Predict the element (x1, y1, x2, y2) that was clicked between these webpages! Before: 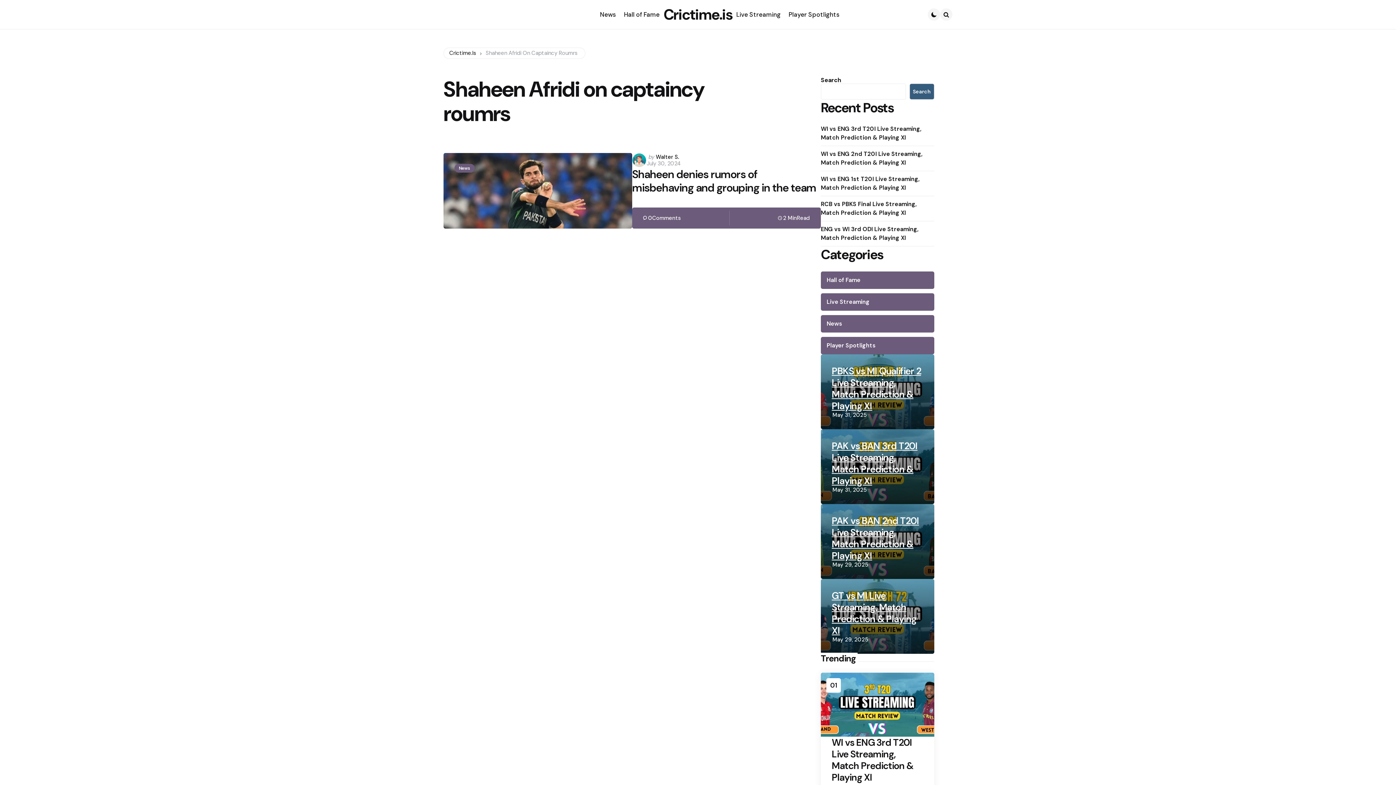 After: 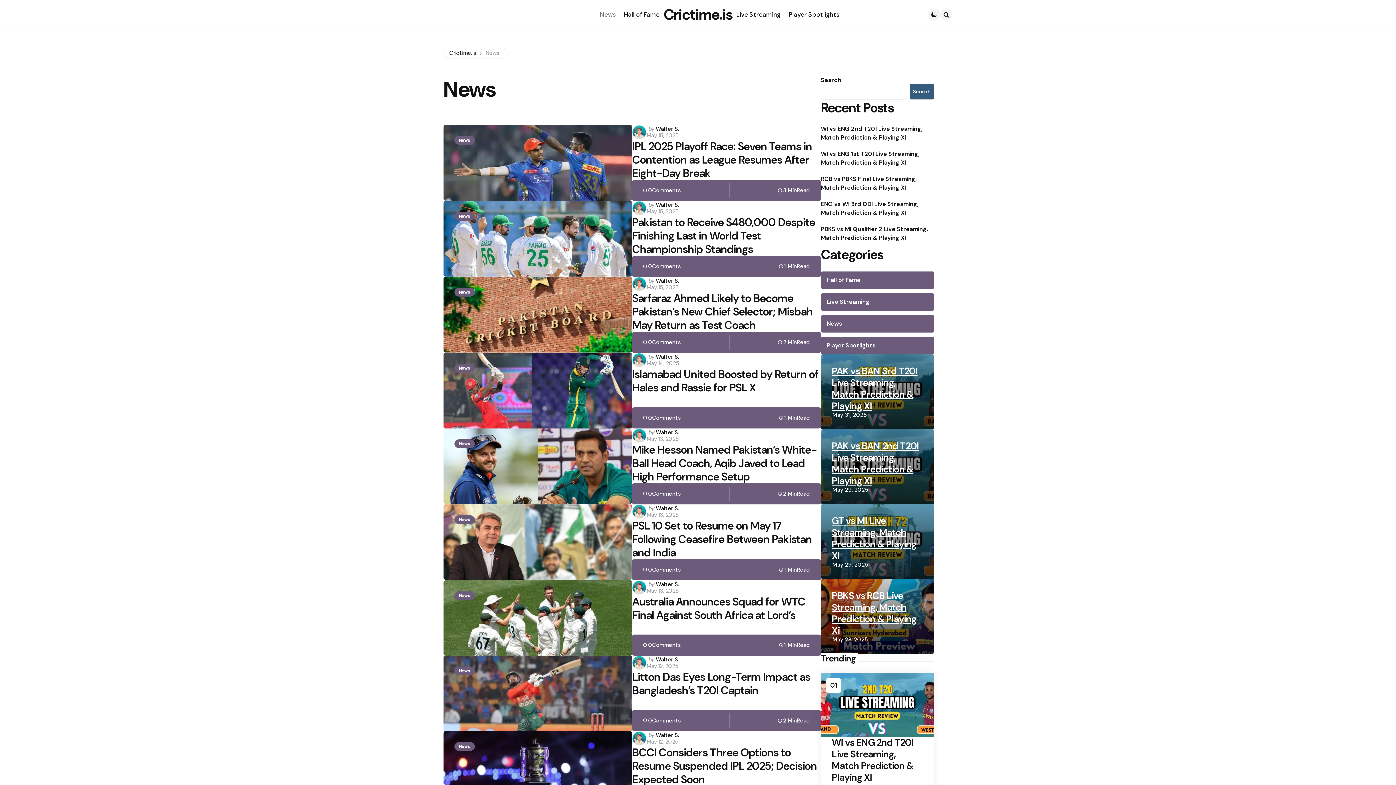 Action: bbox: (821, 315, 934, 332) label: News